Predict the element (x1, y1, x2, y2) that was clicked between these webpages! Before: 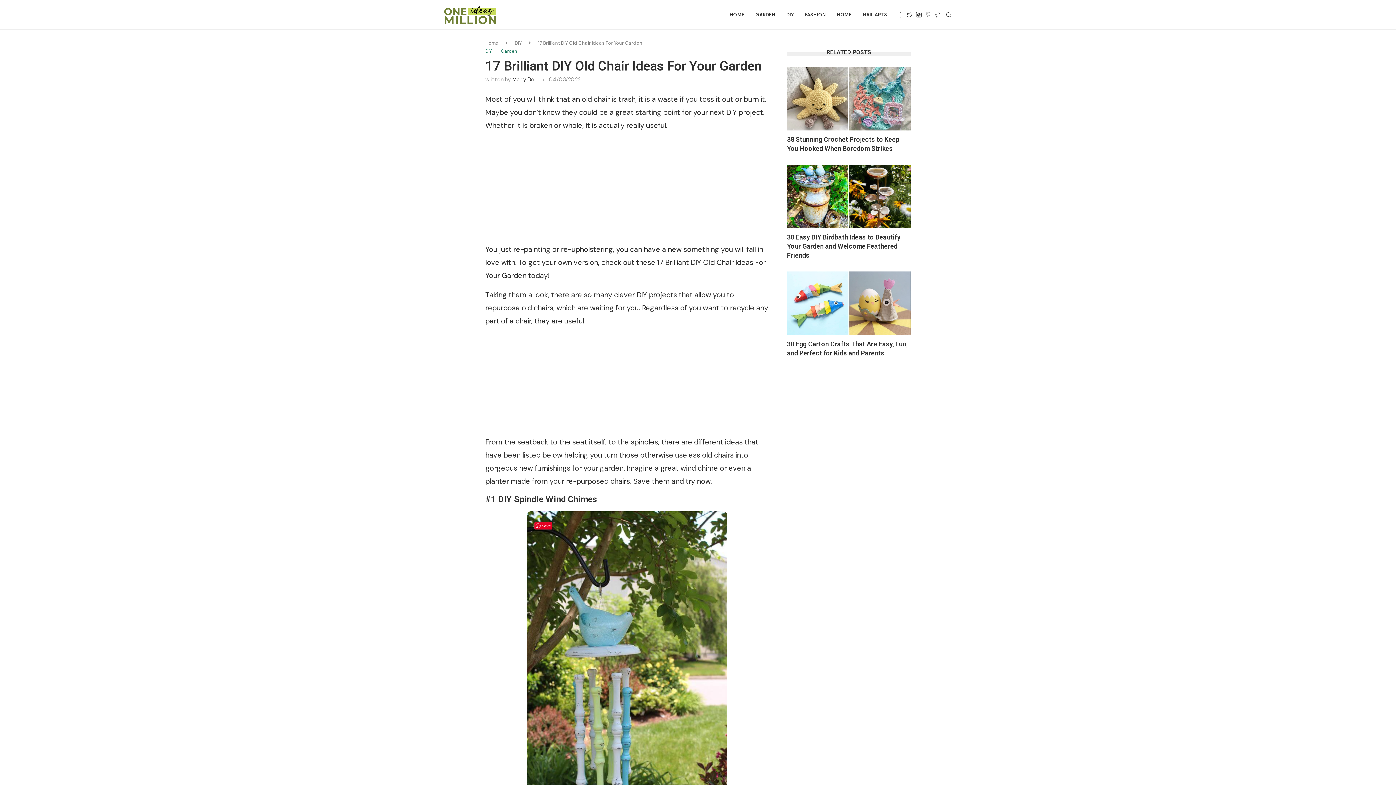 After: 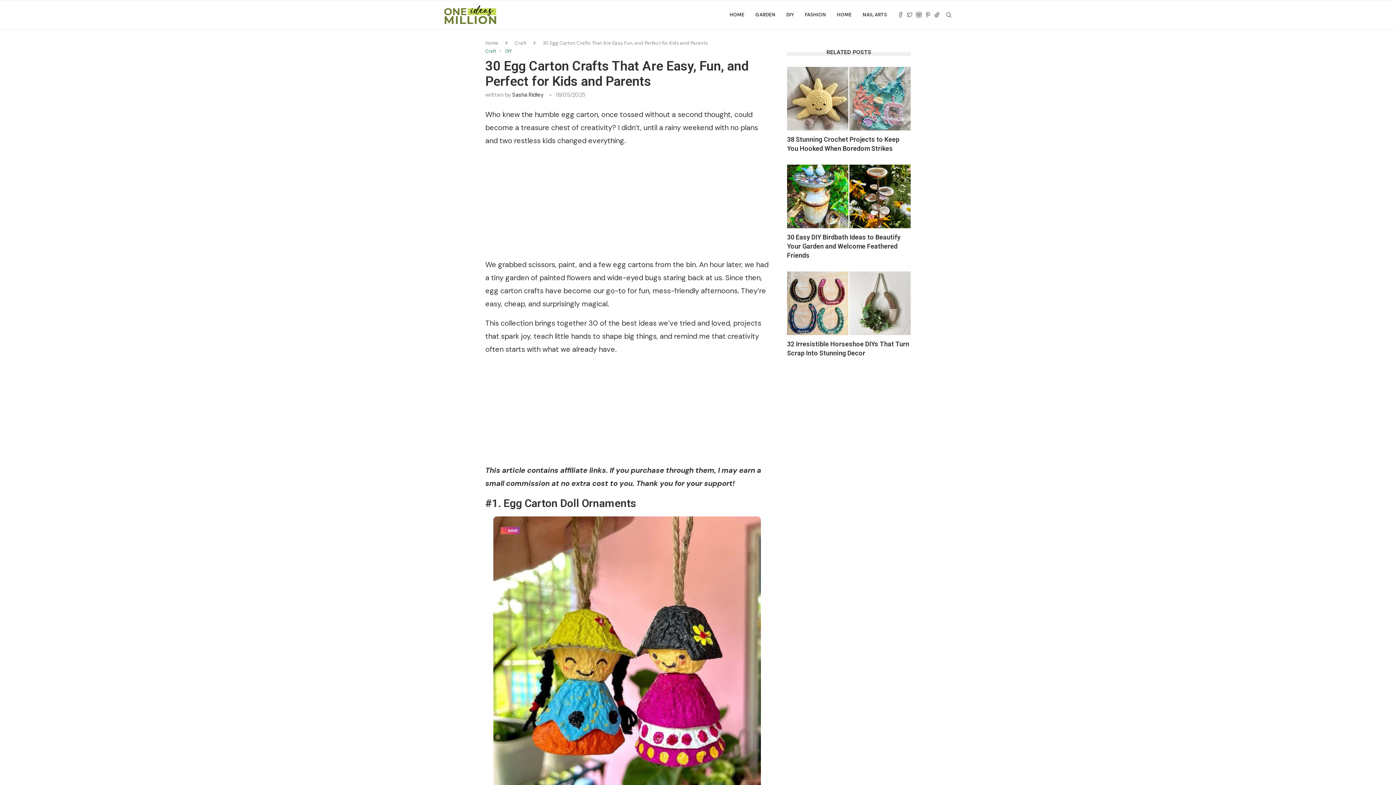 Action: label: 30 Egg Carton Crafts That Are Easy, Fun, and Perfect for Kids and Parents bbox: (787, 347, 910, 365)